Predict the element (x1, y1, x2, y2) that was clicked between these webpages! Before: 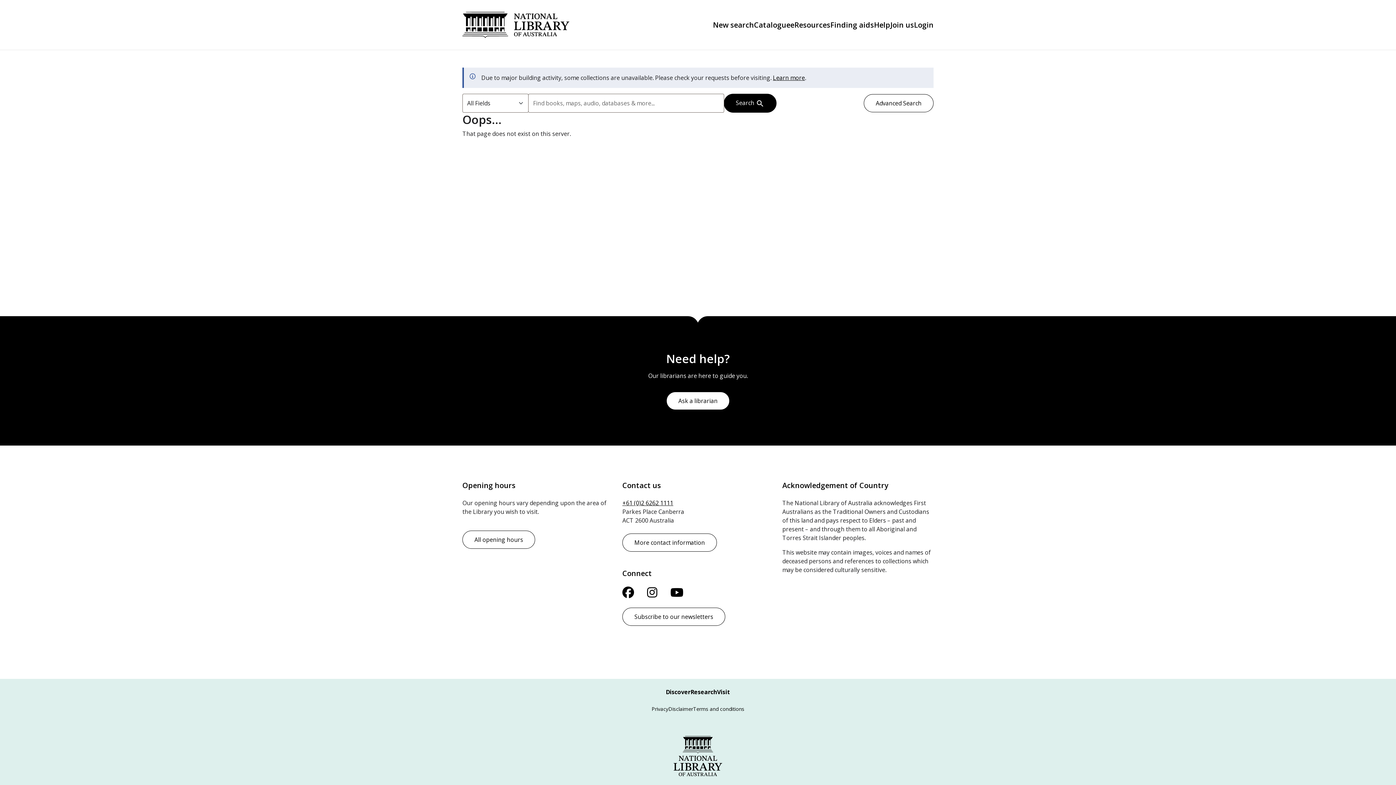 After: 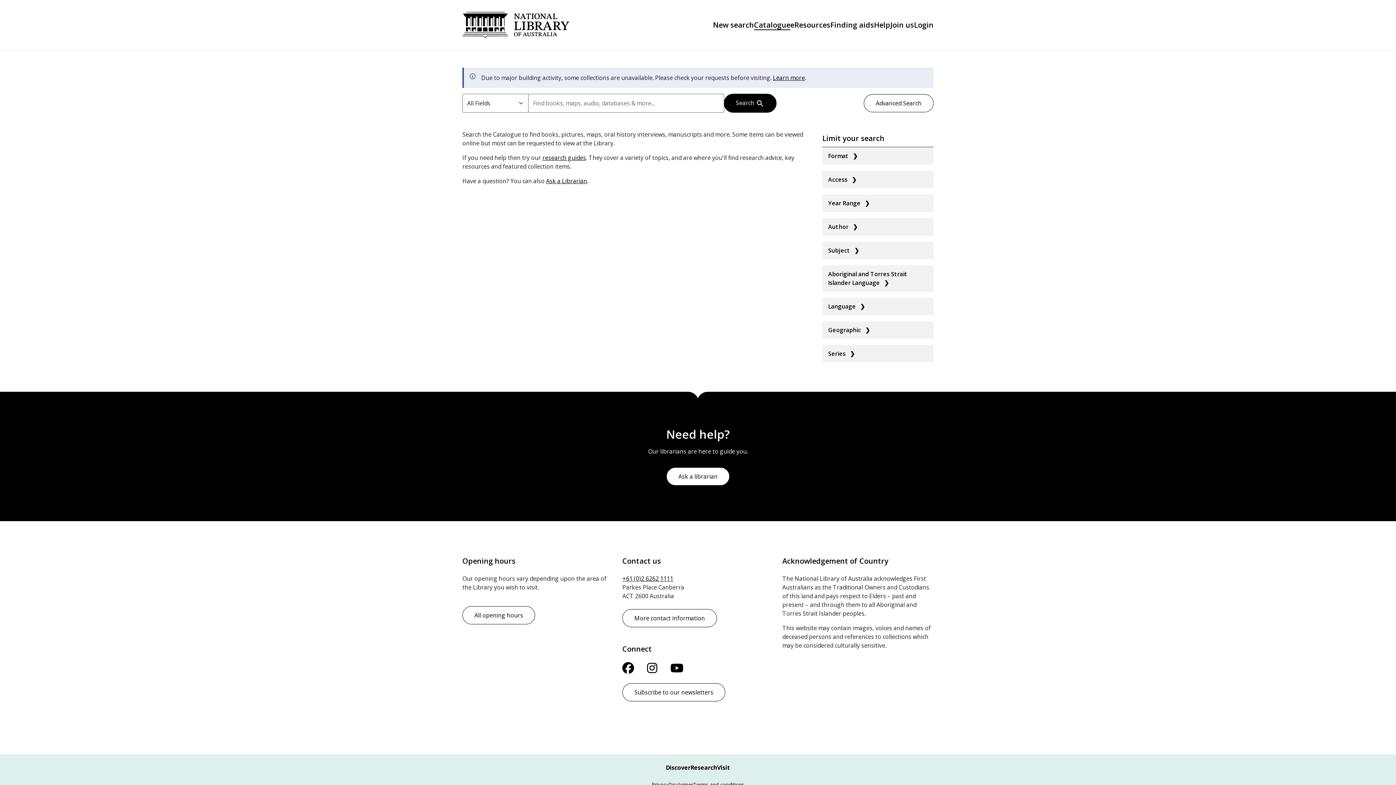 Action: label: Catalogue bbox: (754, 20, 790, 29)